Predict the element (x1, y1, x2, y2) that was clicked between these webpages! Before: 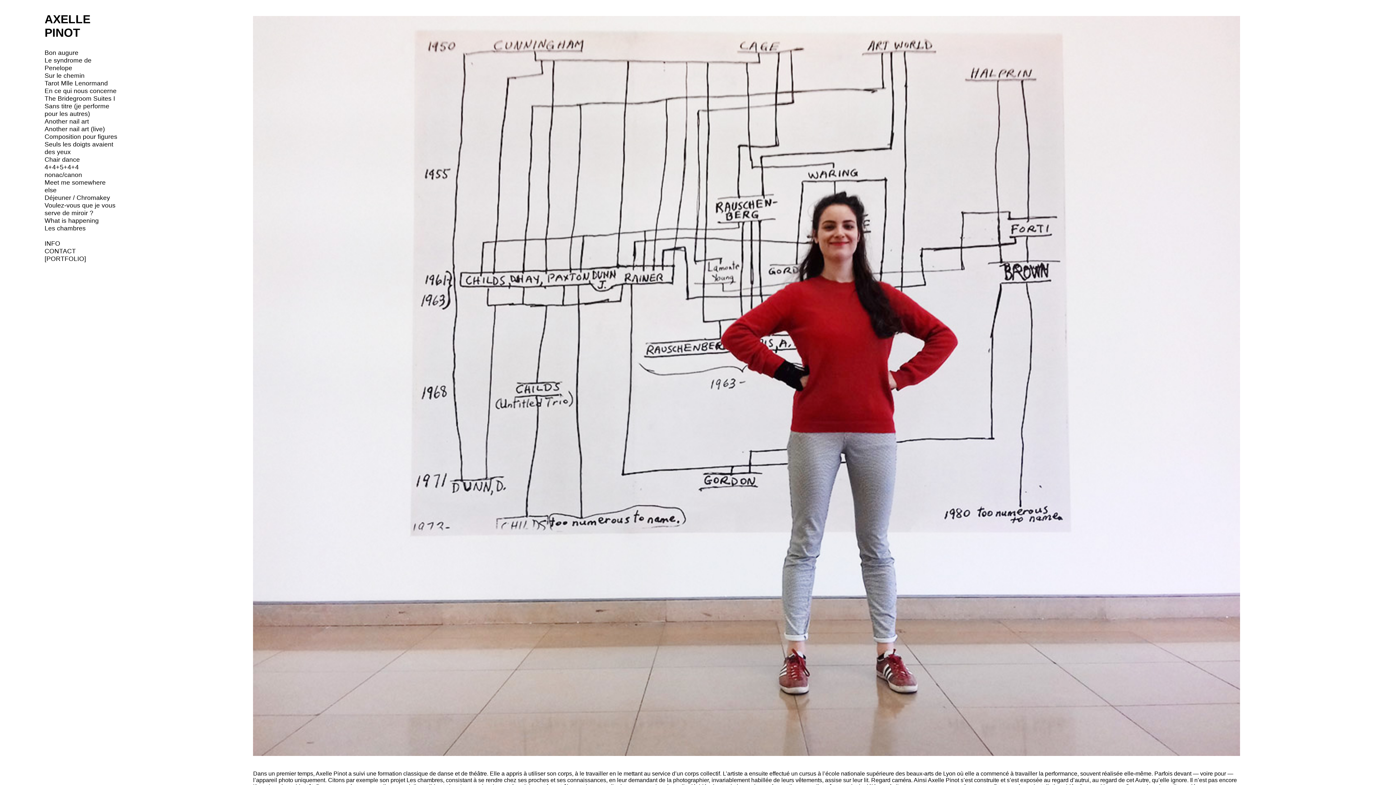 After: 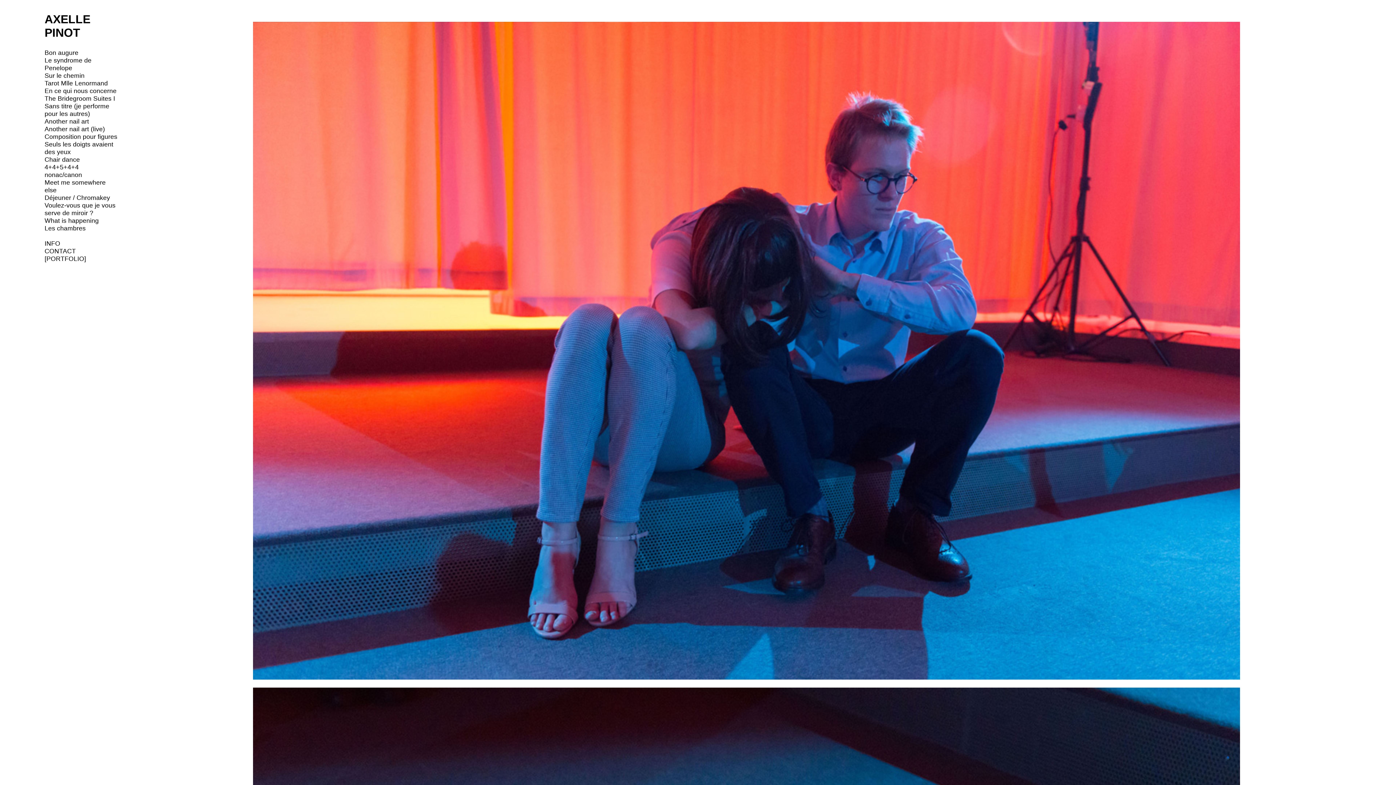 Action: label: The Bridegroom Suites I bbox: (44, 94, 115, 102)